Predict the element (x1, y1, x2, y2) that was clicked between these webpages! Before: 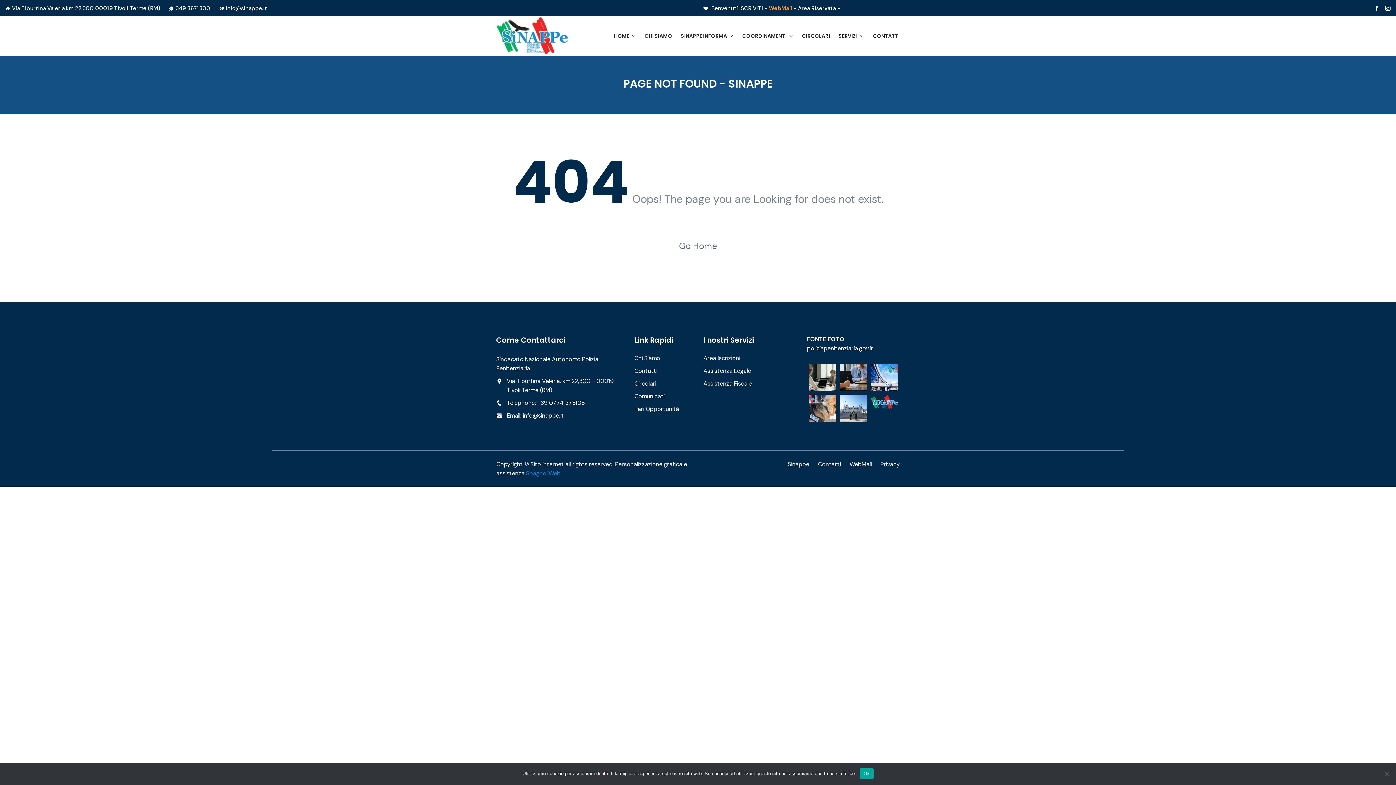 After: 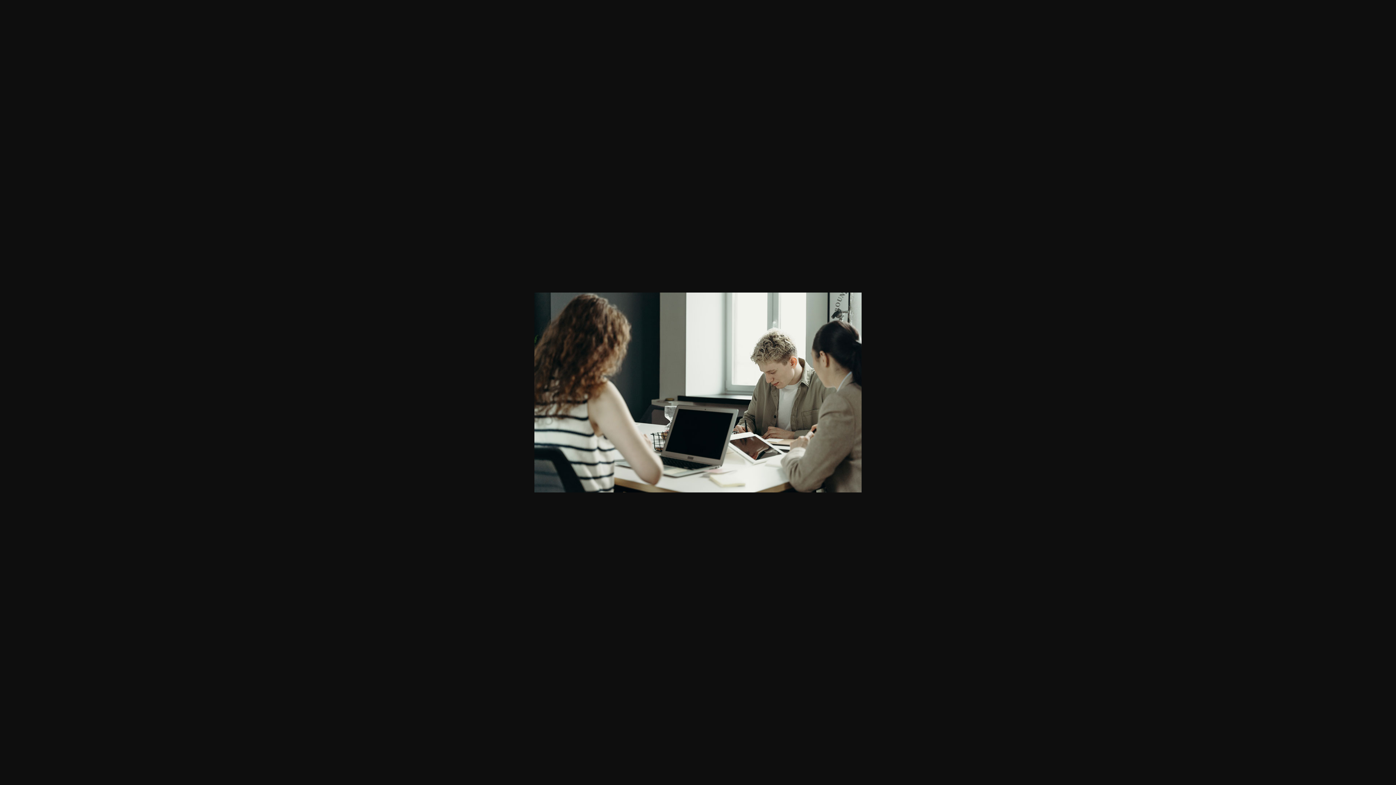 Action: bbox: (808, 373, 836, 380)